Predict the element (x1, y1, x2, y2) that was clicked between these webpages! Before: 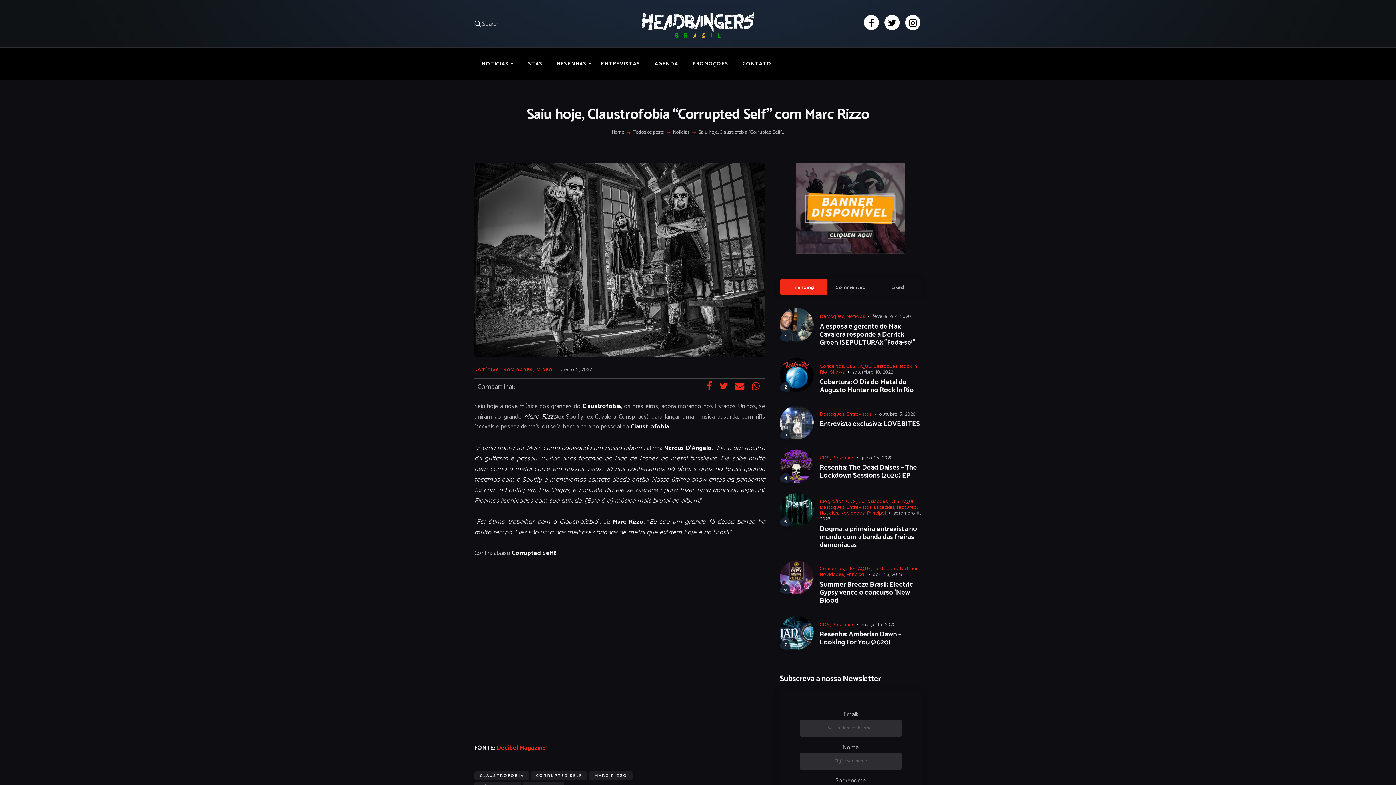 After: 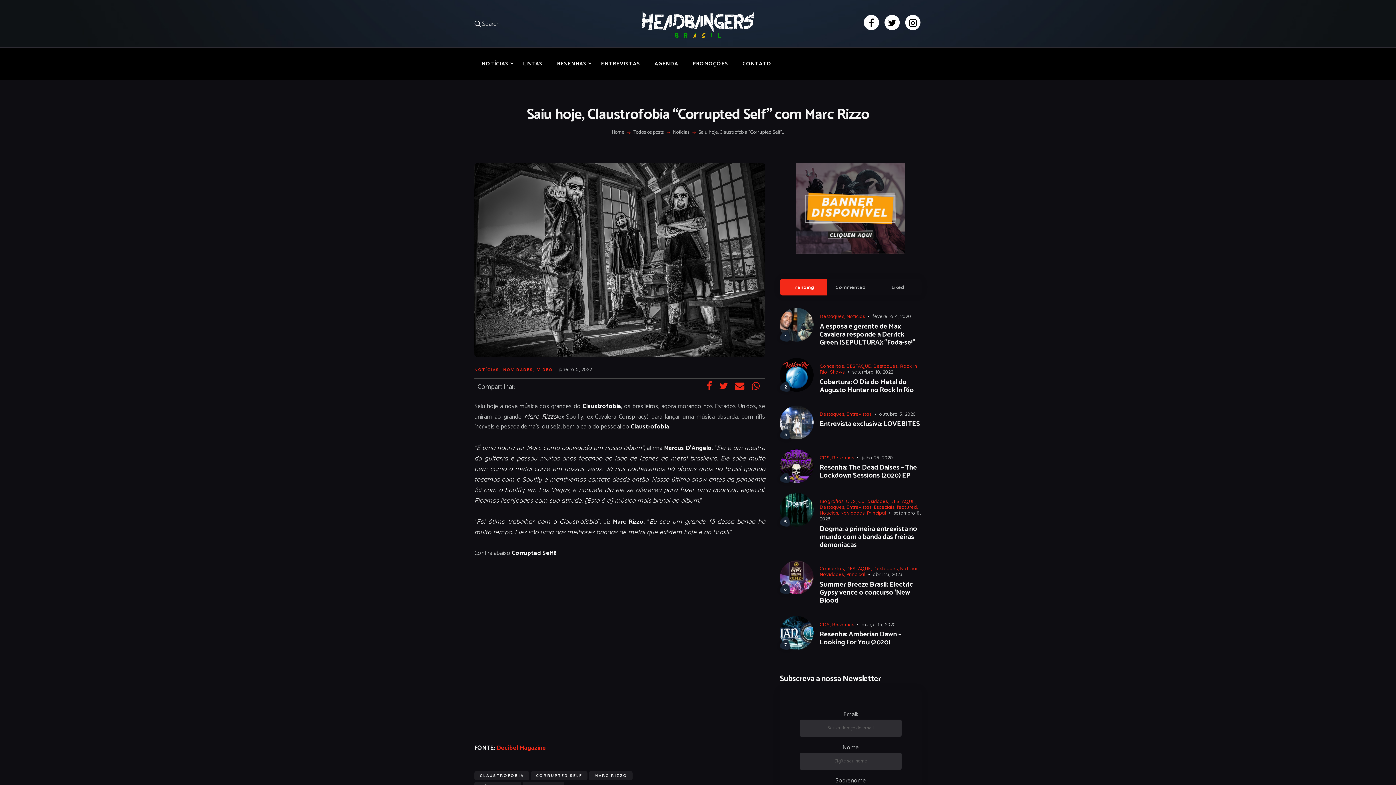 Action: bbox: (751, 379, 759, 394)